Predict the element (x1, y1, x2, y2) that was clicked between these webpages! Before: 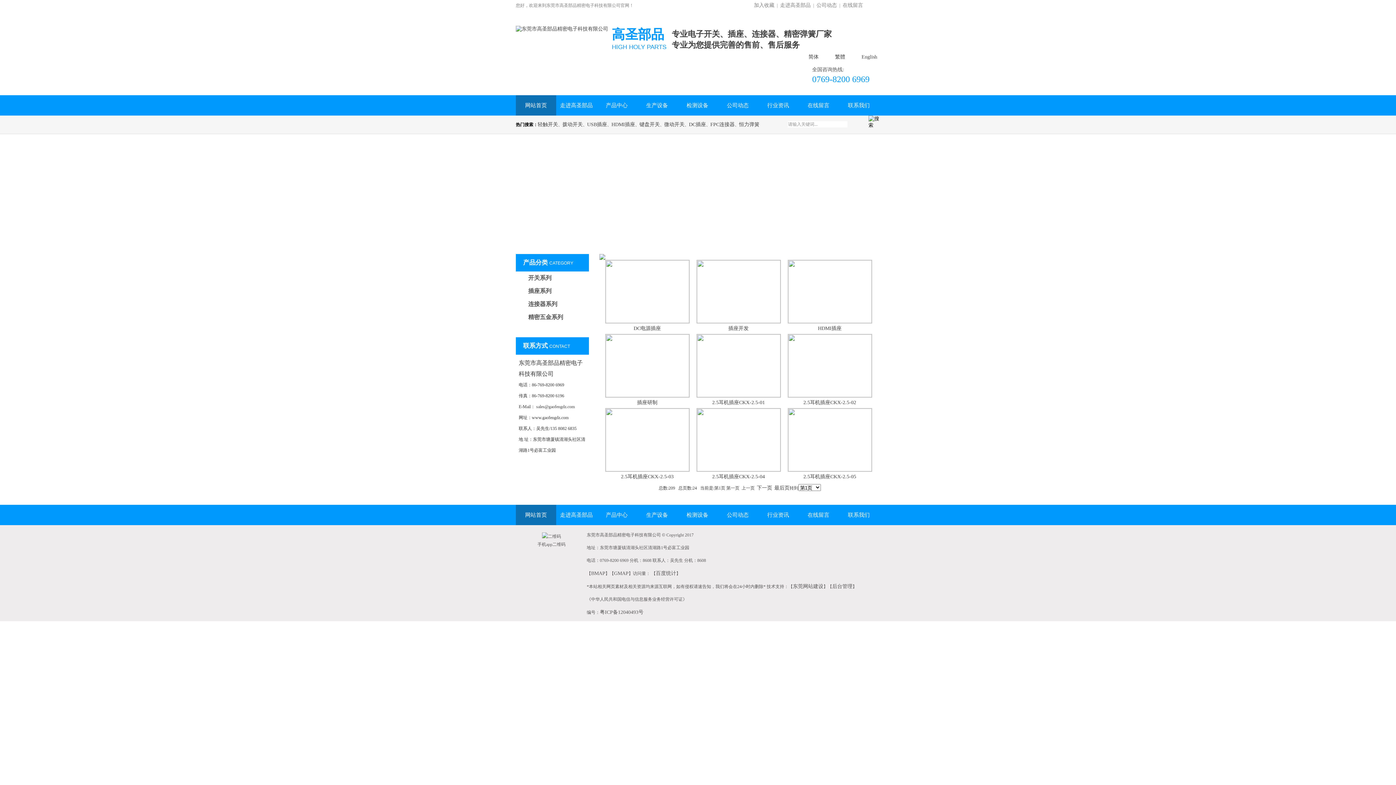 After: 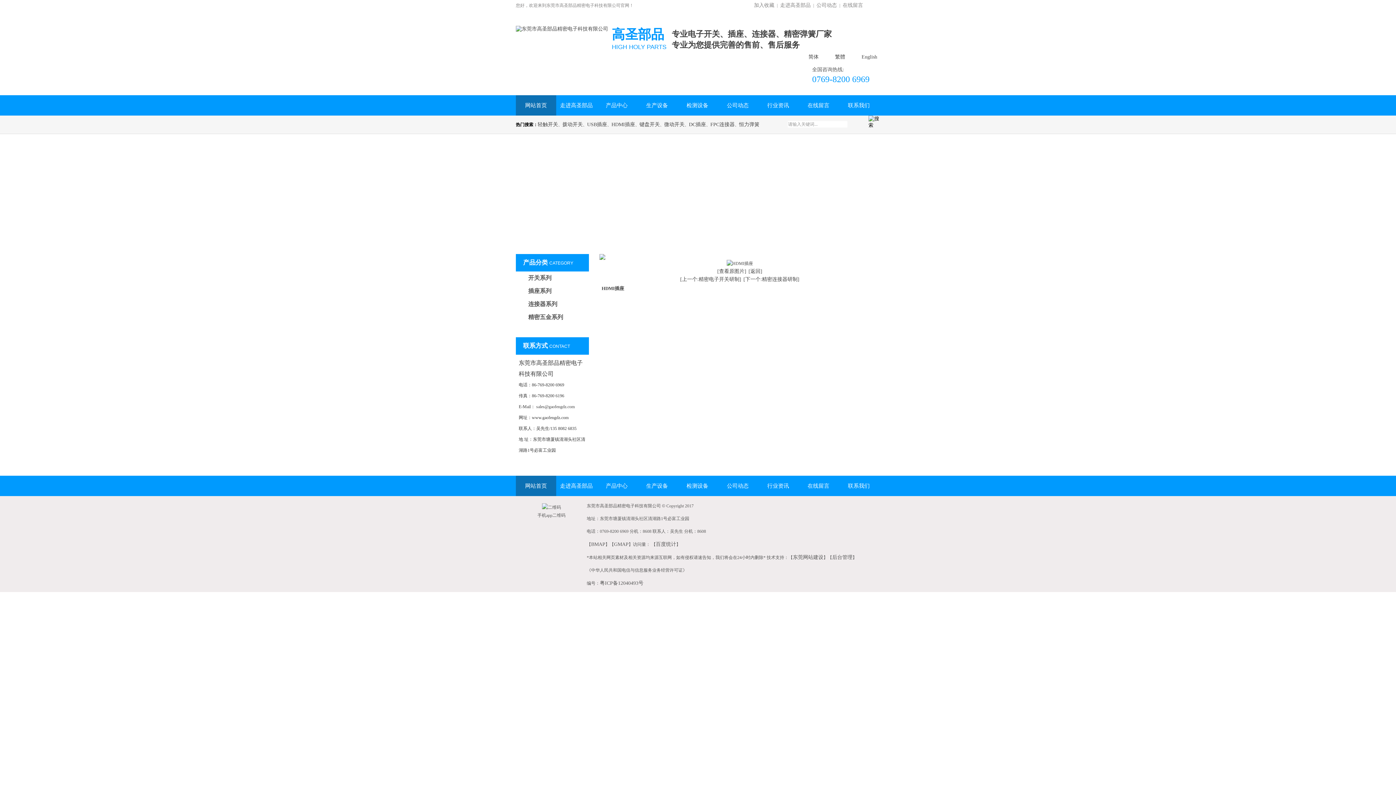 Action: label: HDMI插座 bbox: (818, 325, 841, 331)